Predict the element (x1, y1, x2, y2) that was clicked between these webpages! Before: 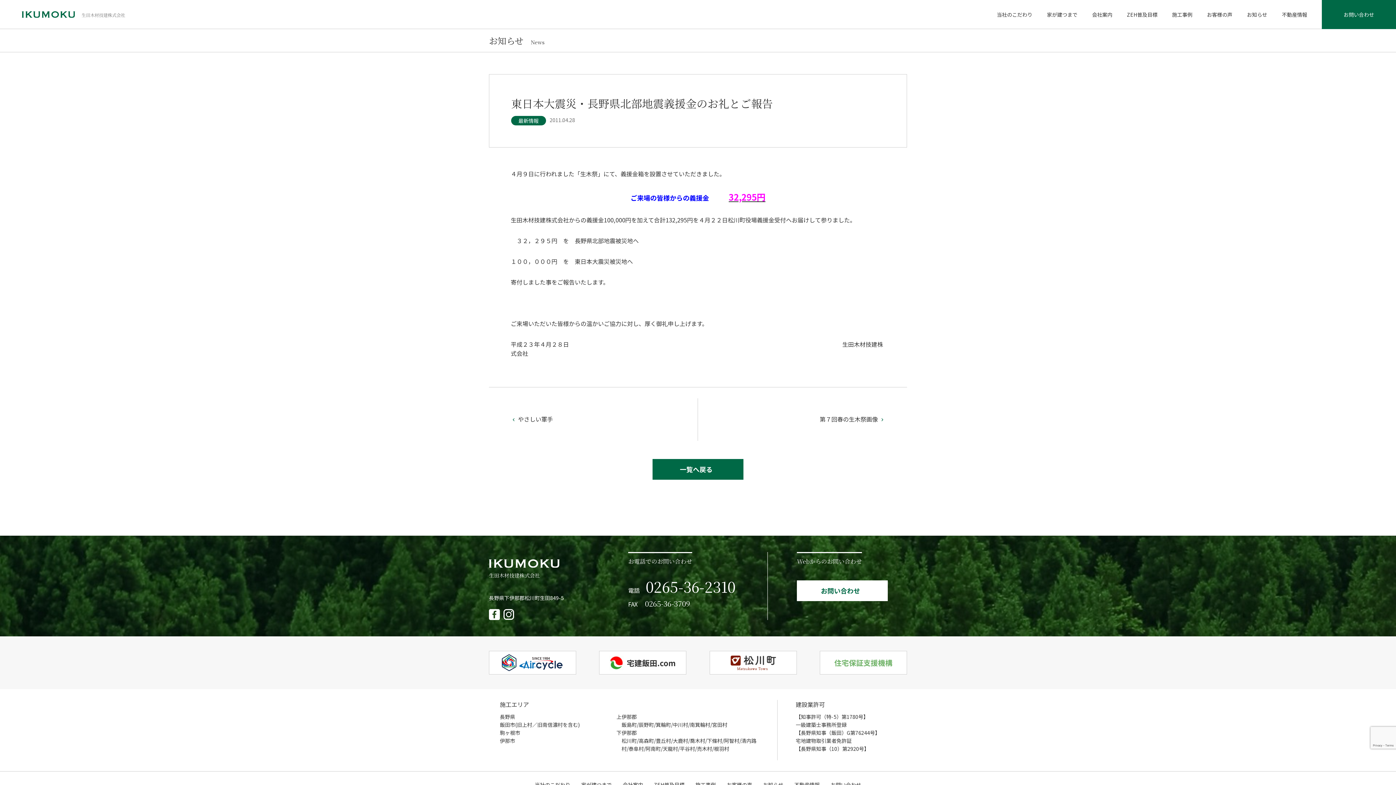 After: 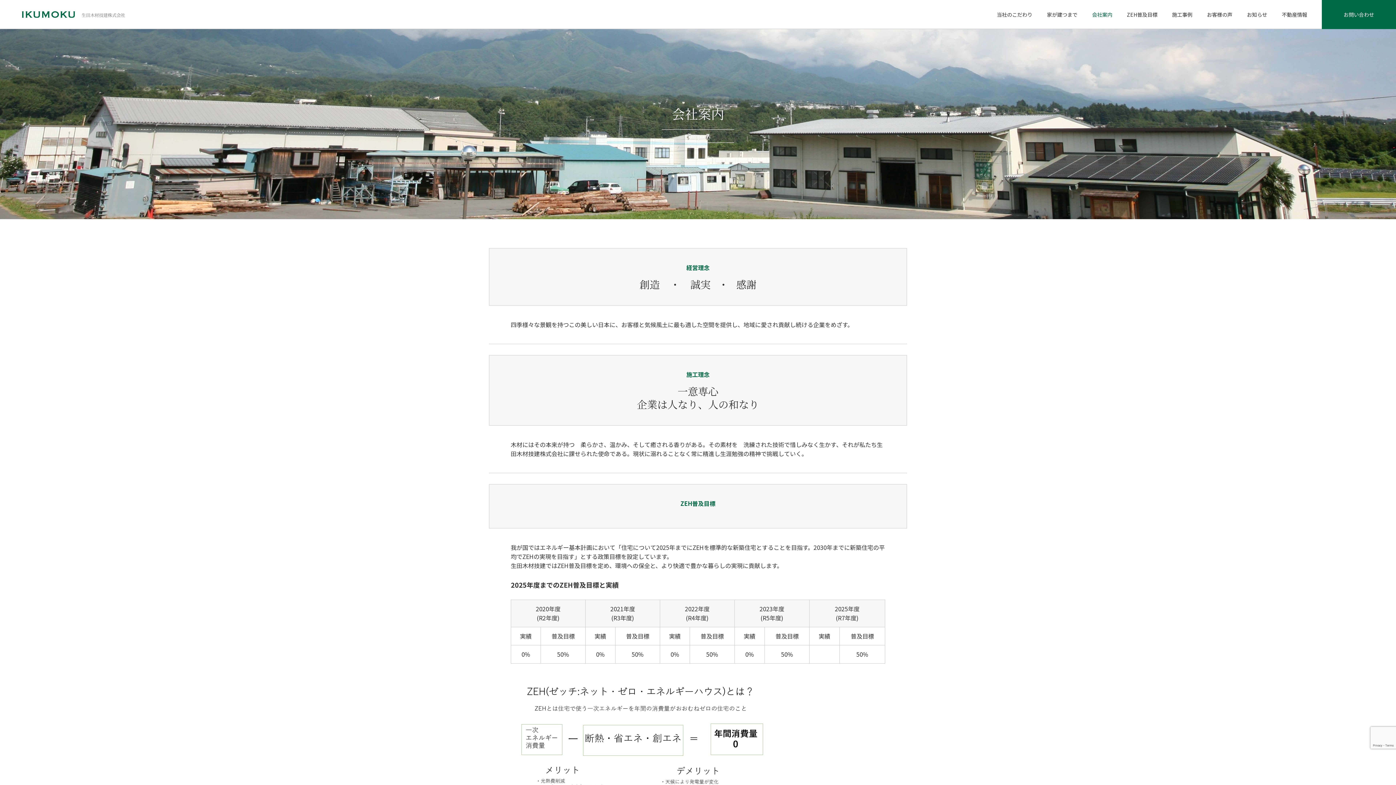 Action: bbox: (1085, 0, 1120, 29) label: 会社案内